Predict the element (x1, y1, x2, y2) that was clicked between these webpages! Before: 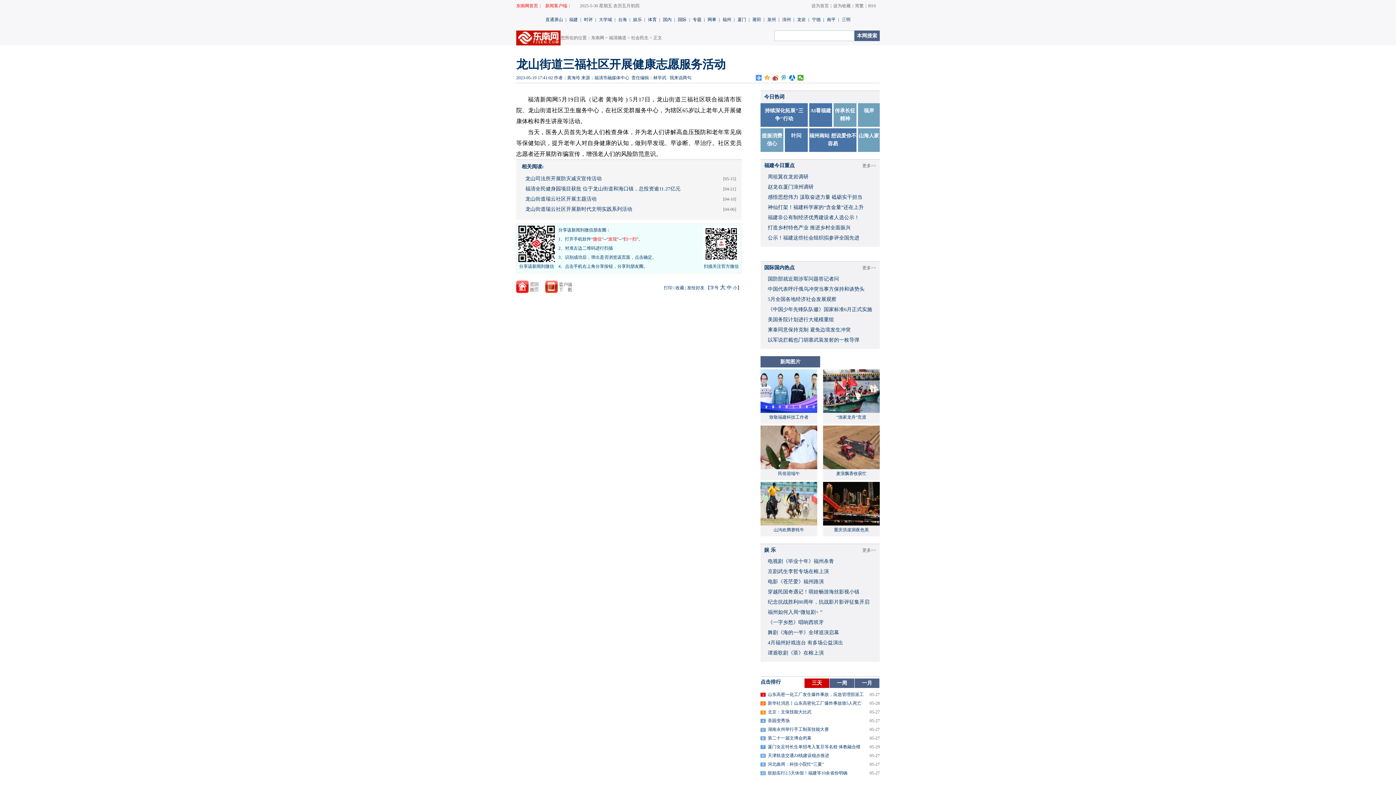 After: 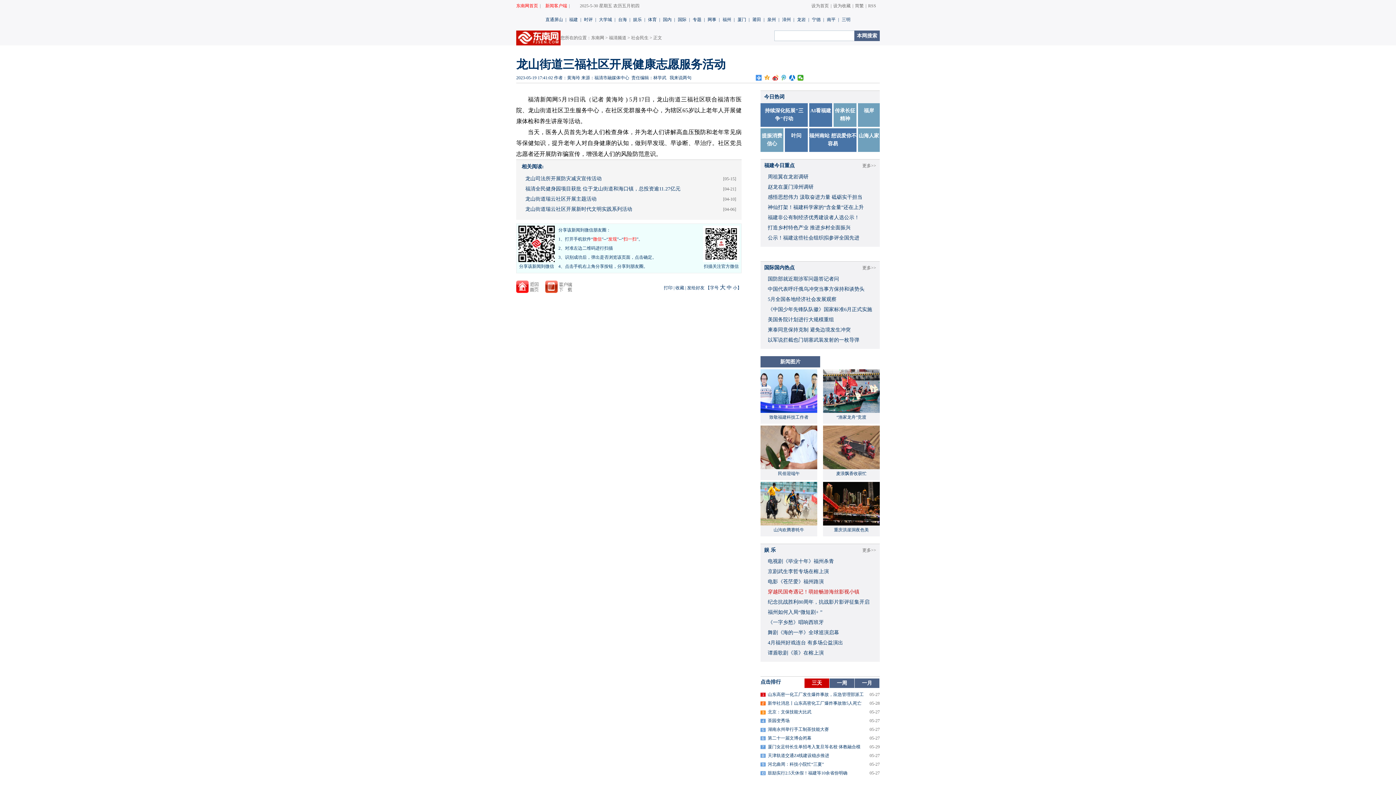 Action: bbox: (768, 589, 859, 594) label: 穿越民国奇遇记！萌娃畅游海丝影视小镇